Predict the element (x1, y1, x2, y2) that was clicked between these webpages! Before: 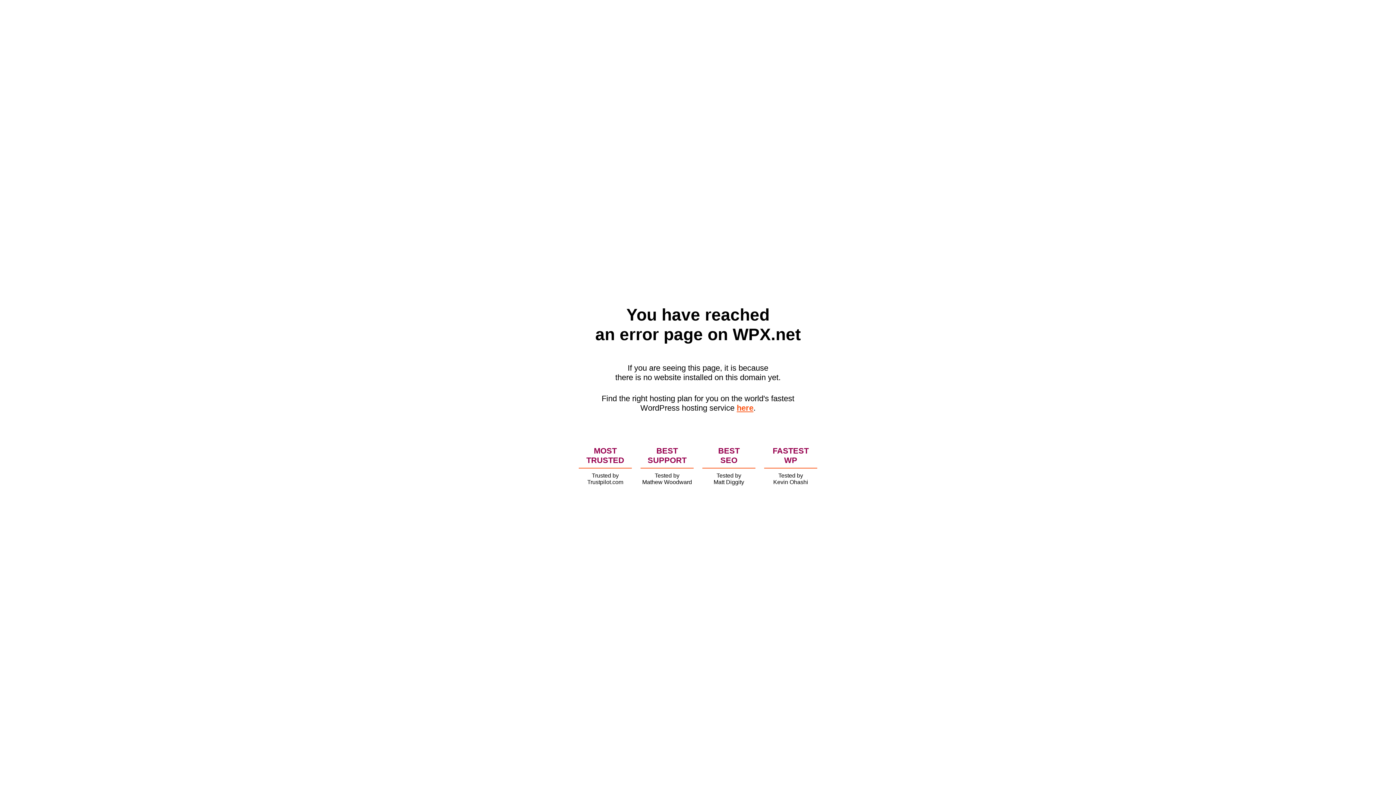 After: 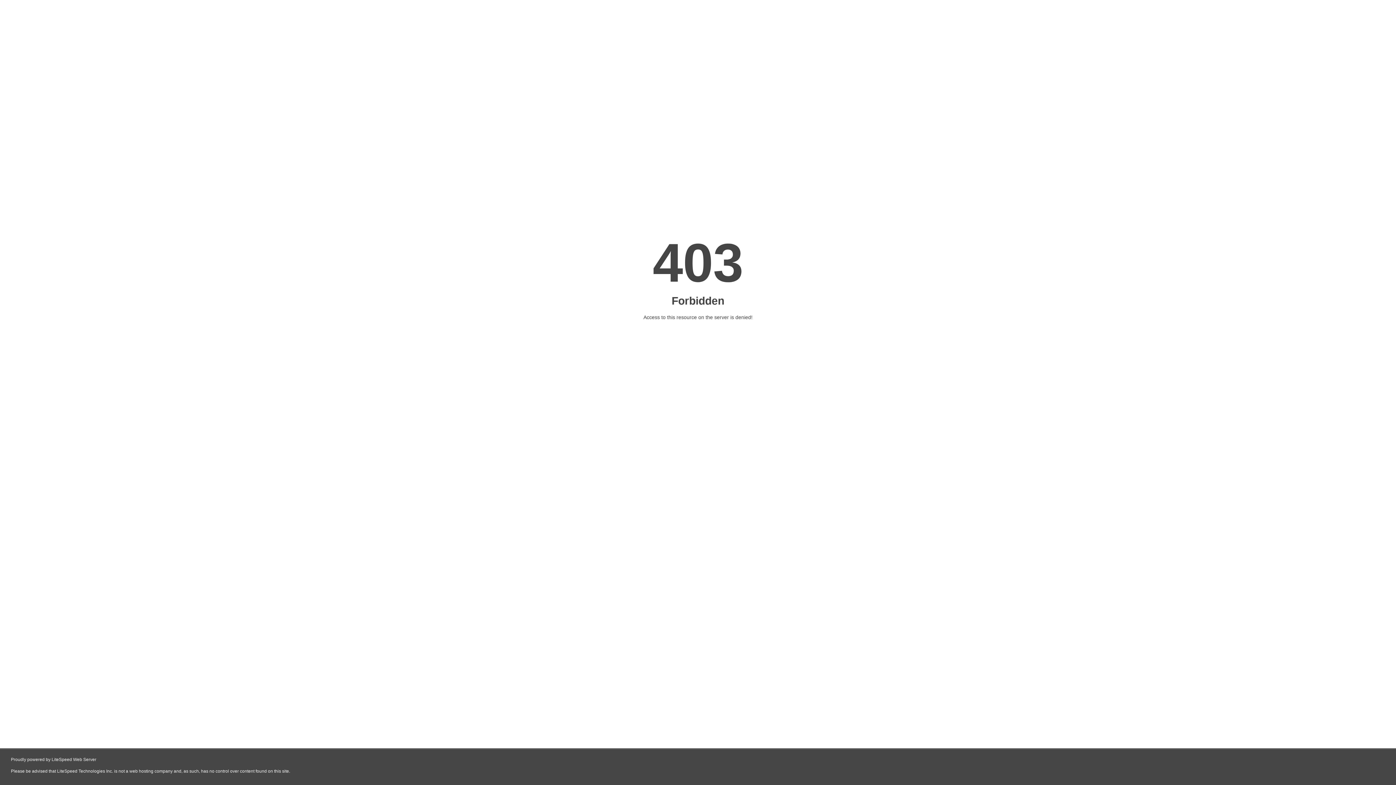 Action: label: here bbox: (736, 403, 753, 412)